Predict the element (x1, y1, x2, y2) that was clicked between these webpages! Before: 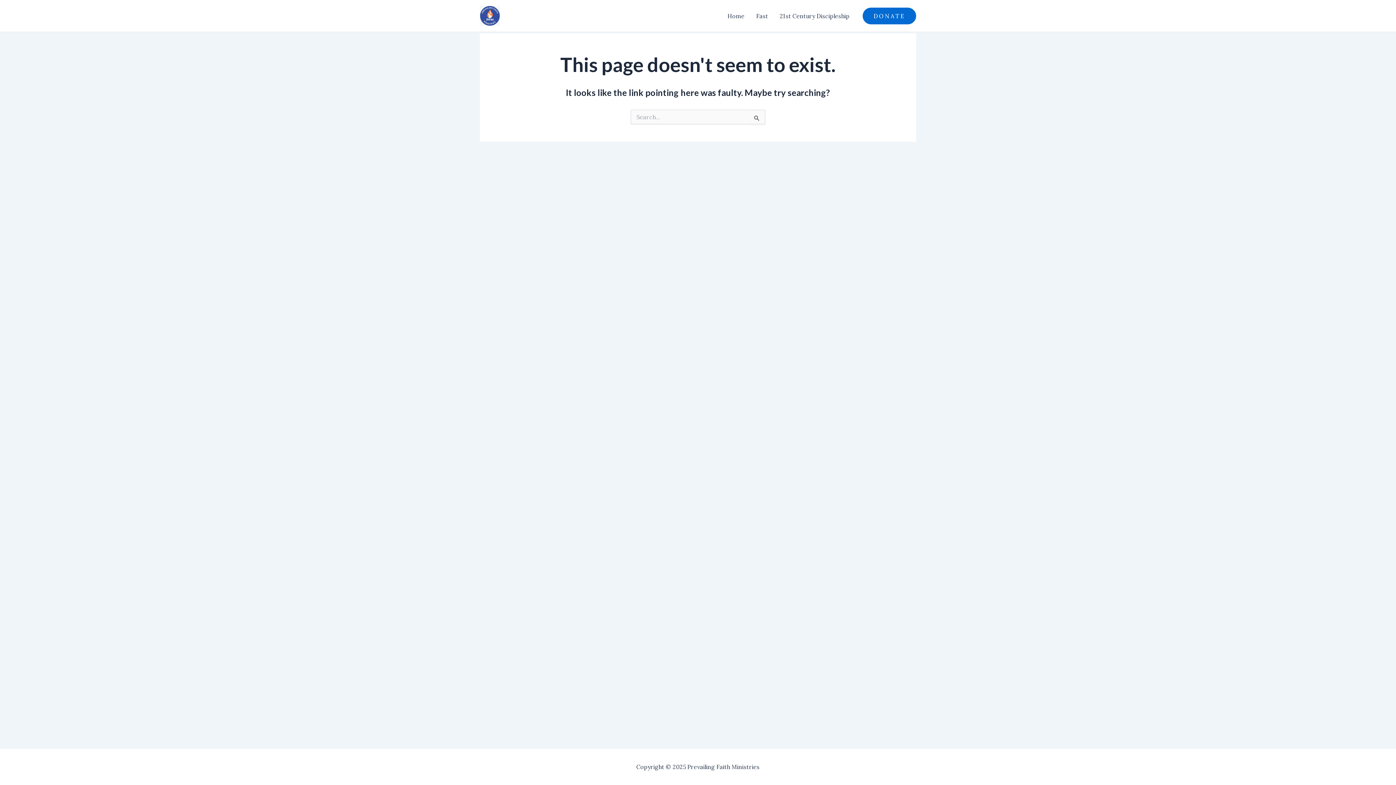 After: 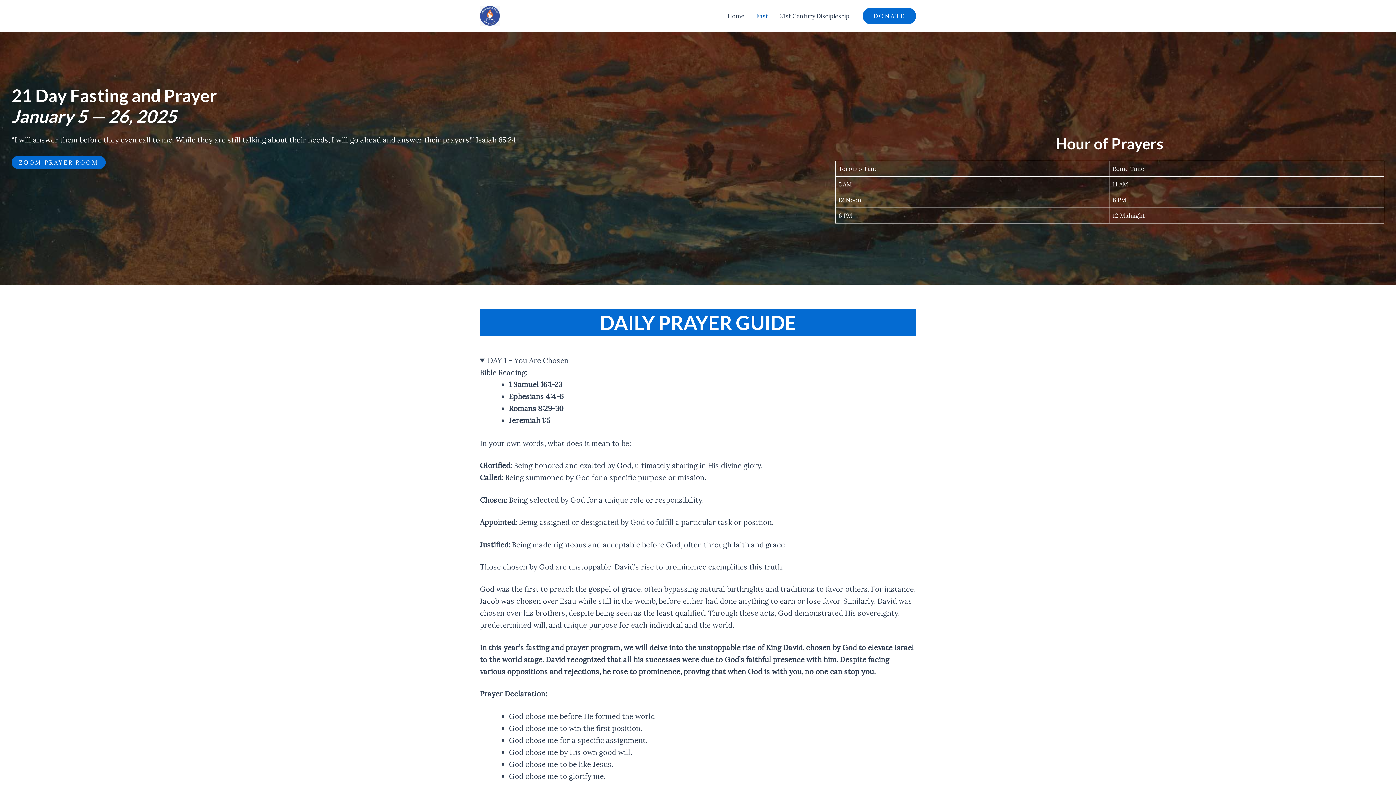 Action: bbox: (750, 10, 774, 21) label: Fast